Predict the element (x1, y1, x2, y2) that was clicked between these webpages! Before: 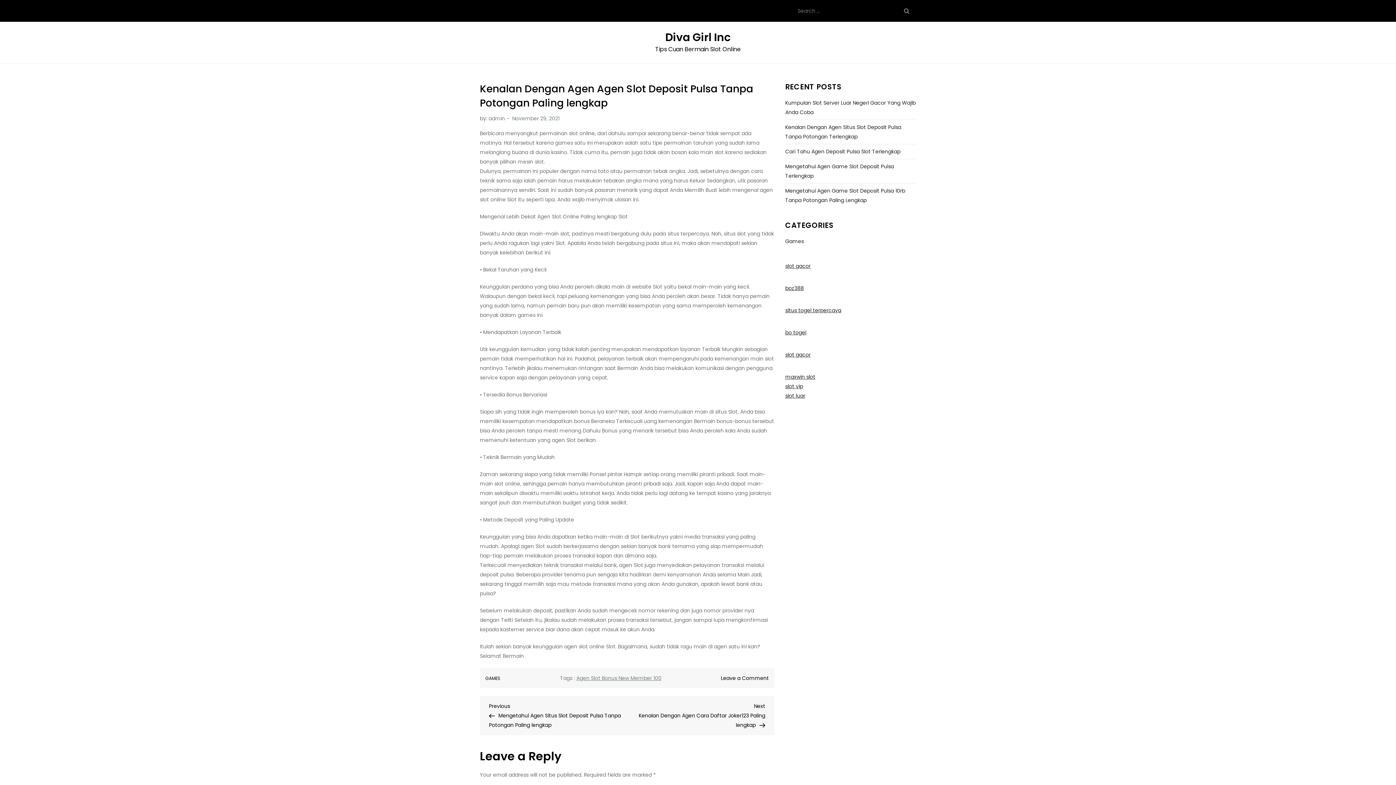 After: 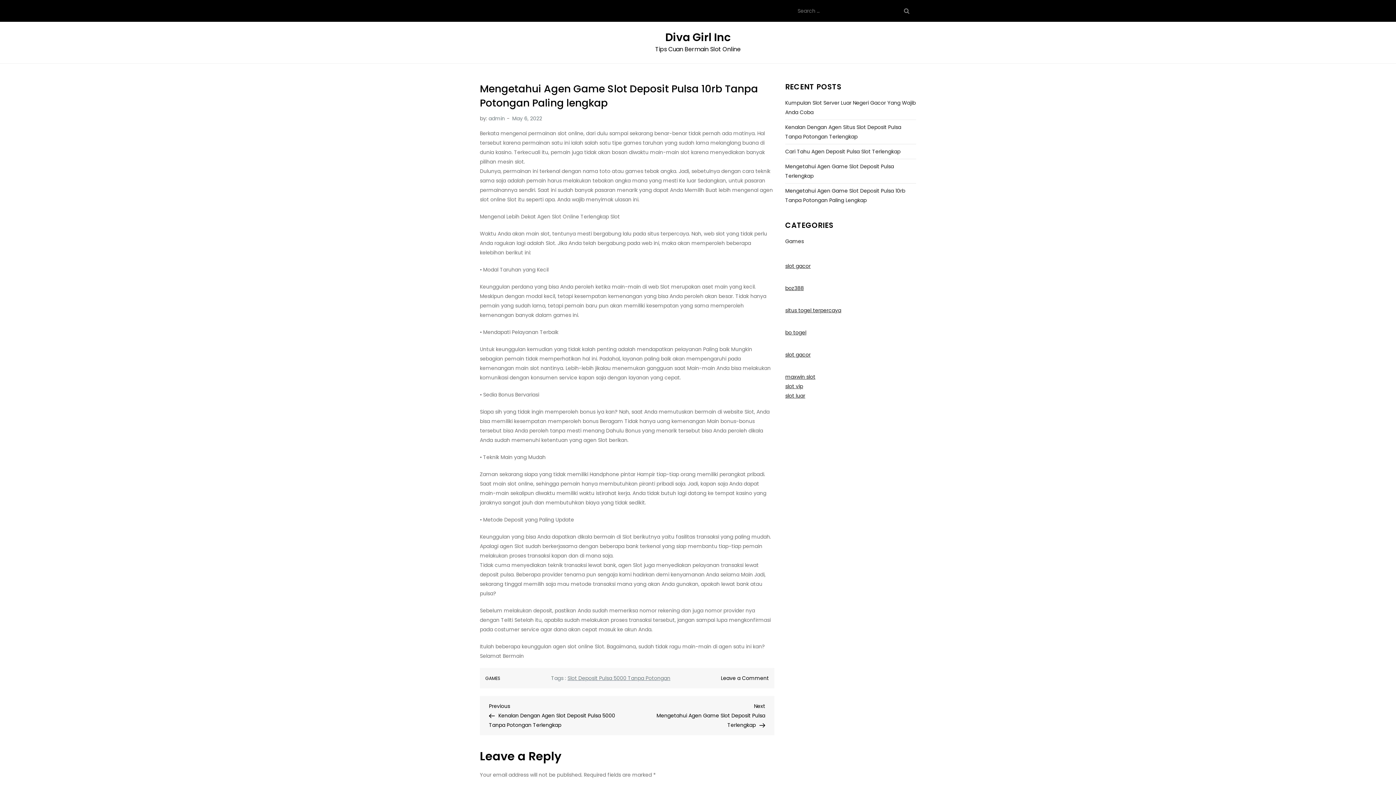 Action: bbox: (785, 186, 916, 205) label: Mengetahui Agen Game Slot Deposit Pulsa 10rb Tanpa Potongan Paling Lengkap